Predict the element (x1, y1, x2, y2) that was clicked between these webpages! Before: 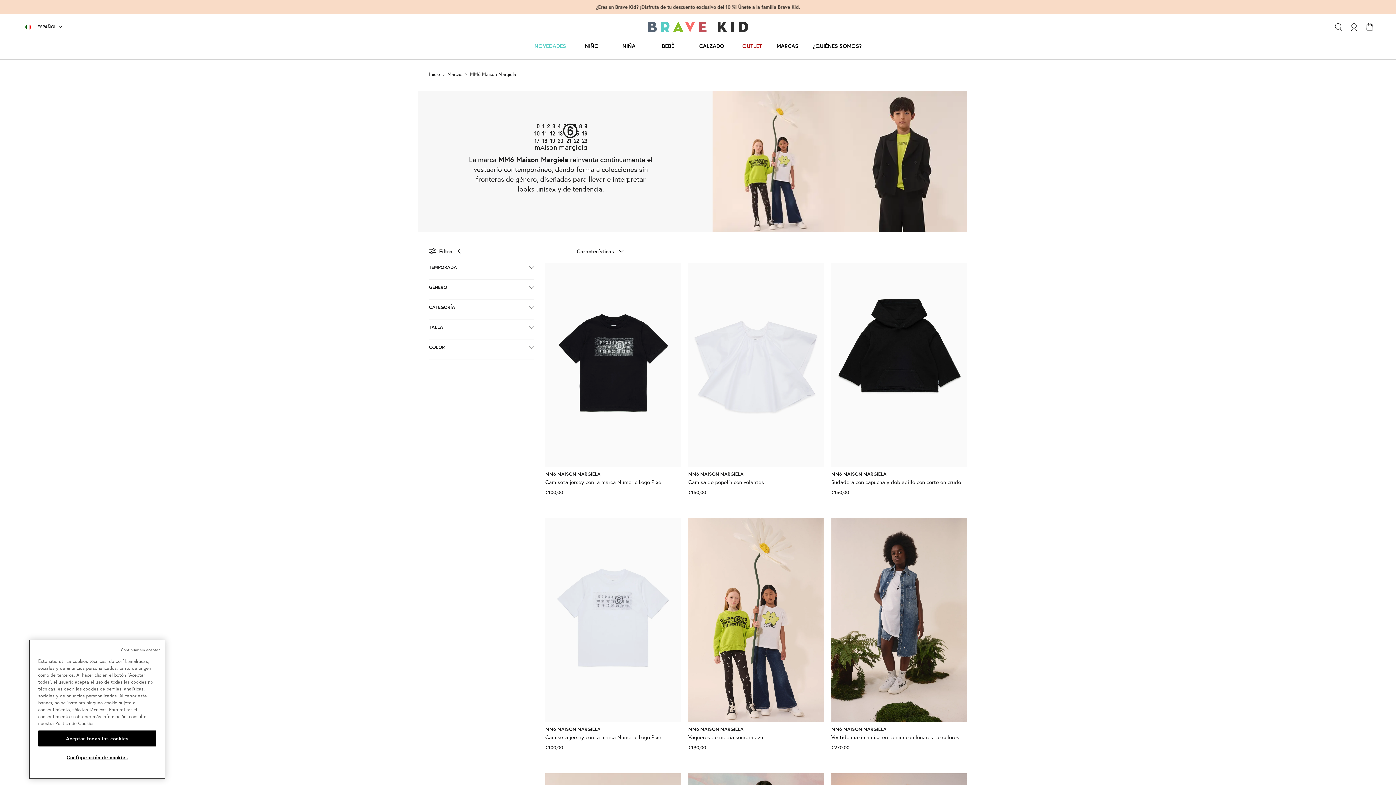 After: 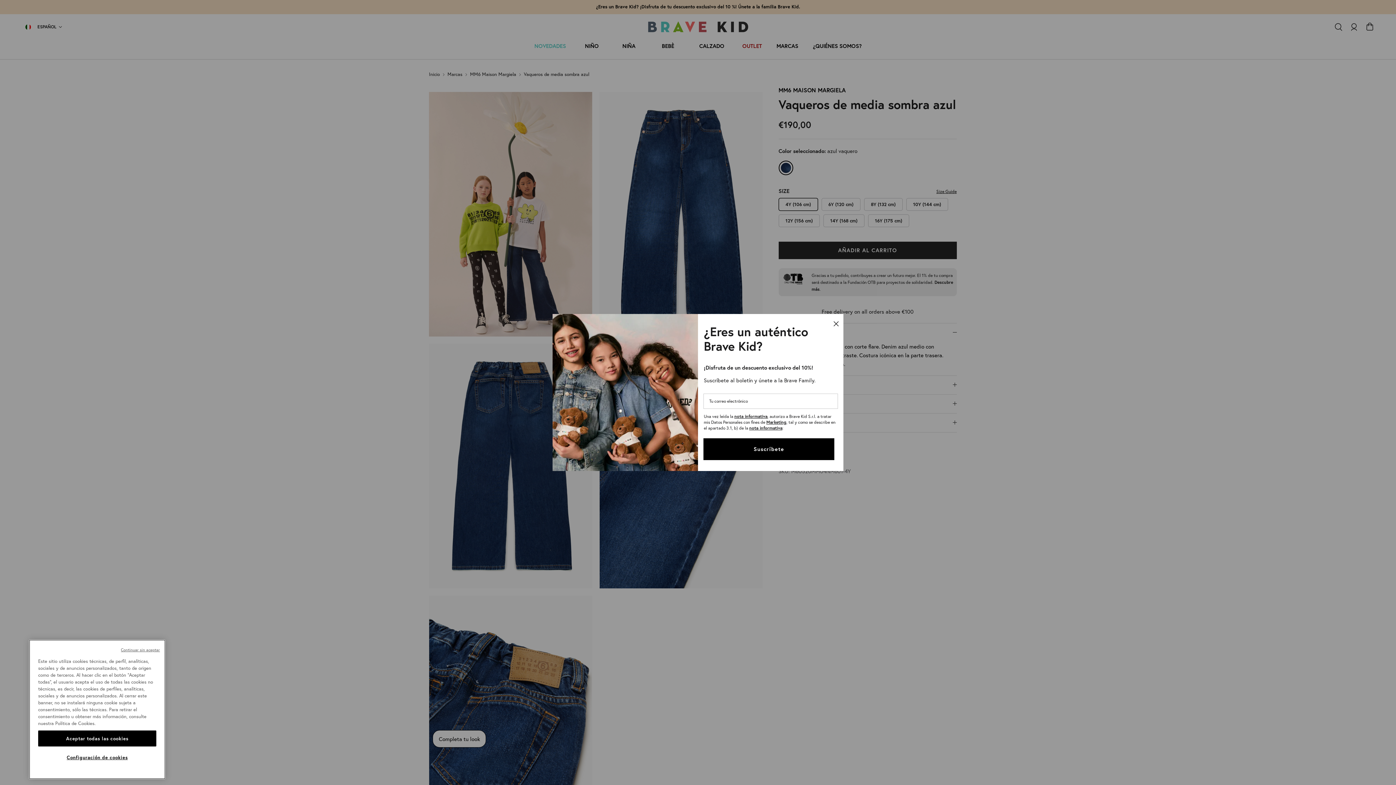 Action: label: MM6 MAISON MARGIELA
Vaqueros de media sombra azul
€190,00 bbox: (688, 726, 824, 752)